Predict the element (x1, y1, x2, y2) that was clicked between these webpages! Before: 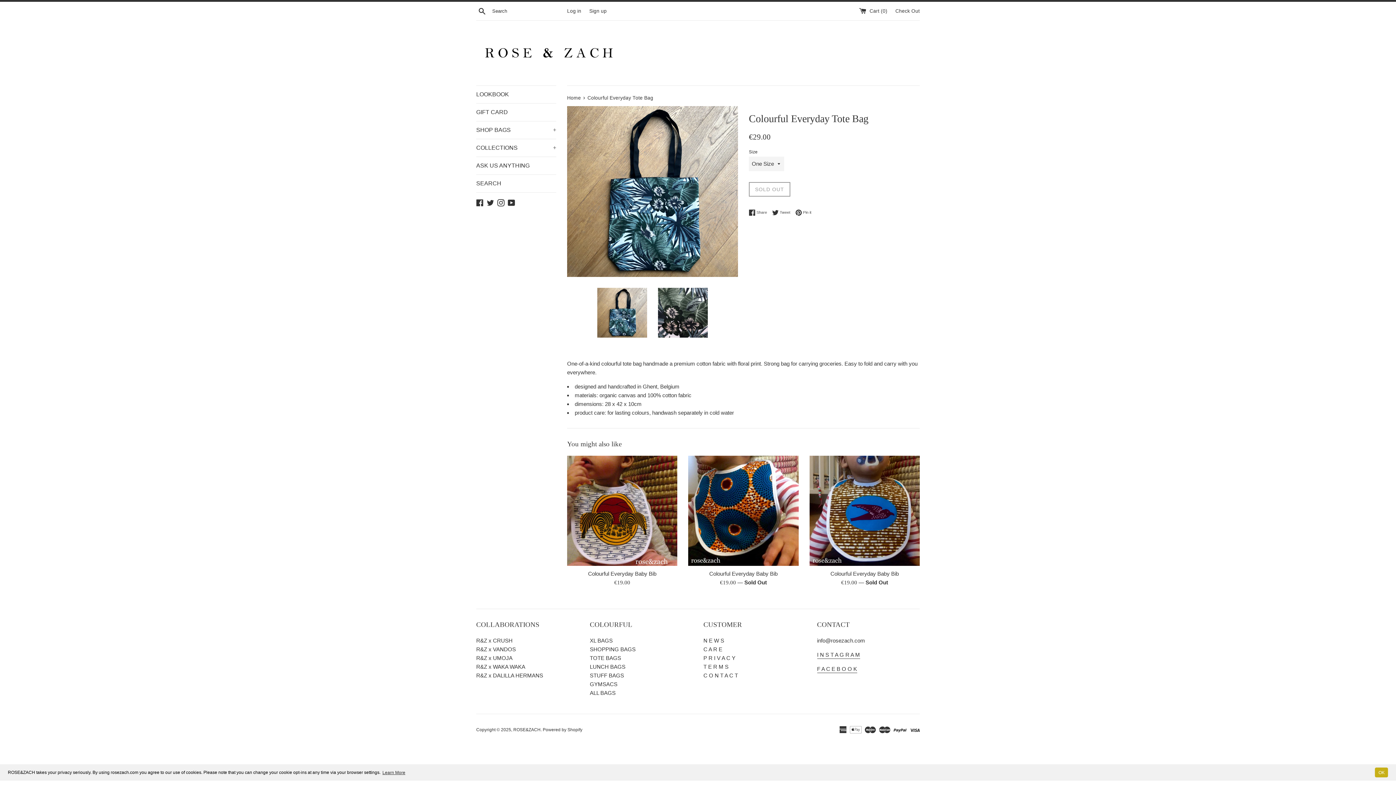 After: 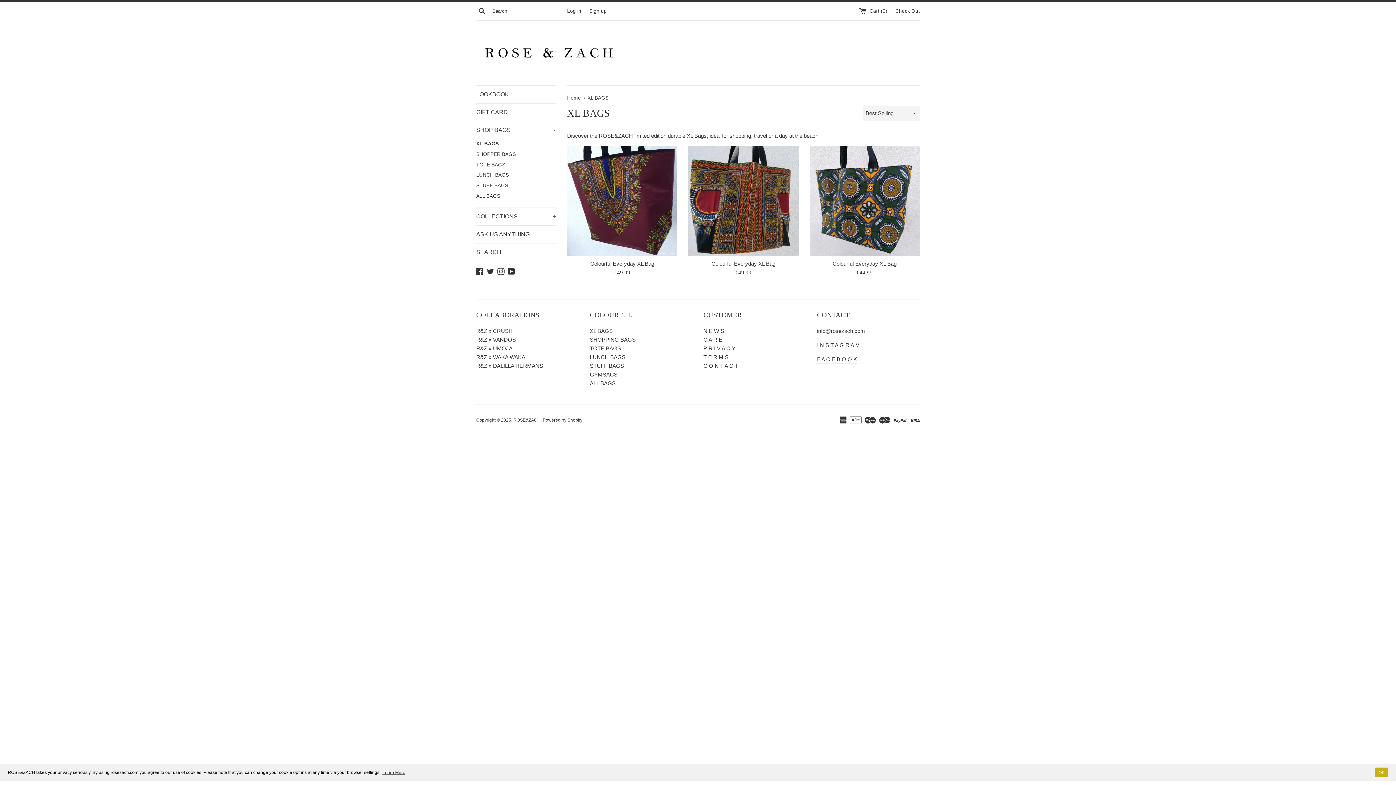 Action: bbox: (590, 637, 612, 643) label: XL BAGS